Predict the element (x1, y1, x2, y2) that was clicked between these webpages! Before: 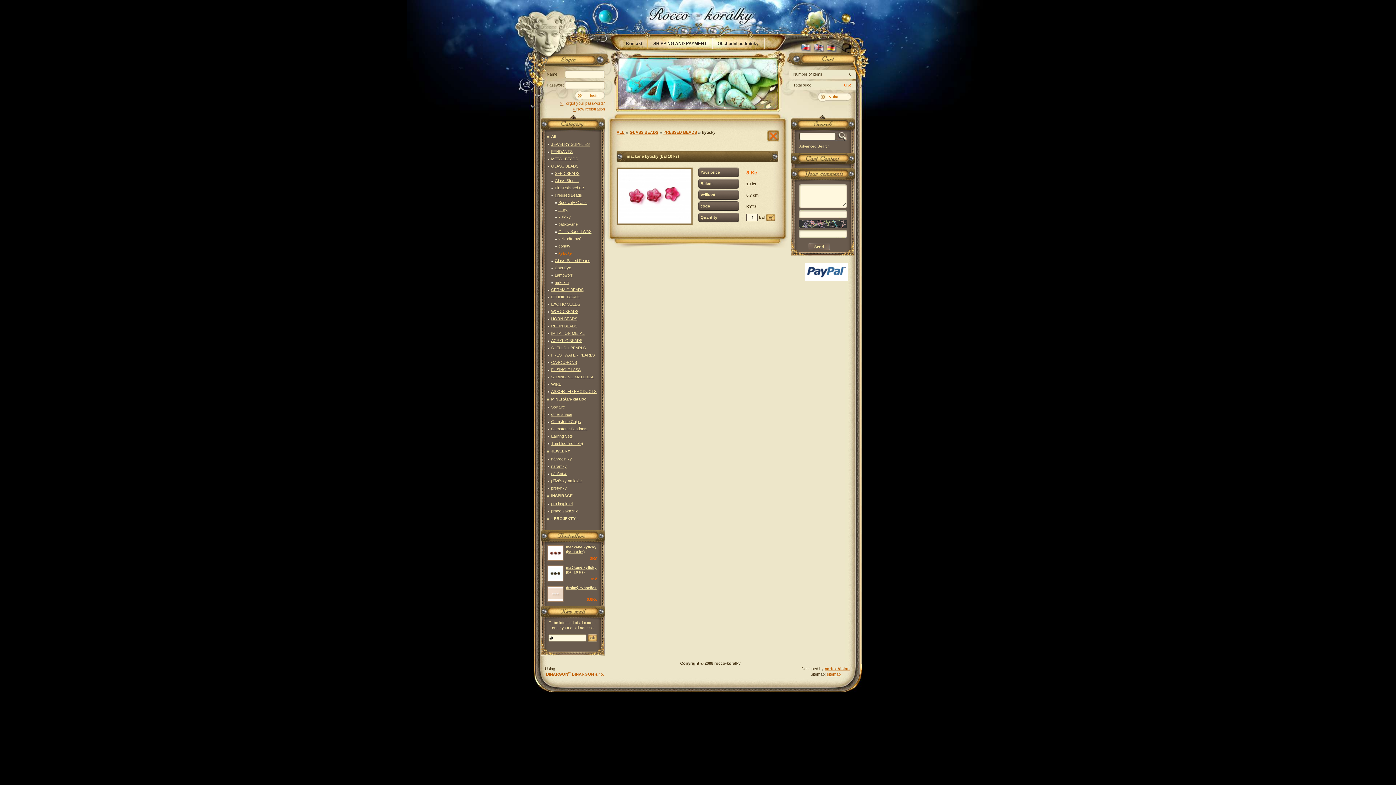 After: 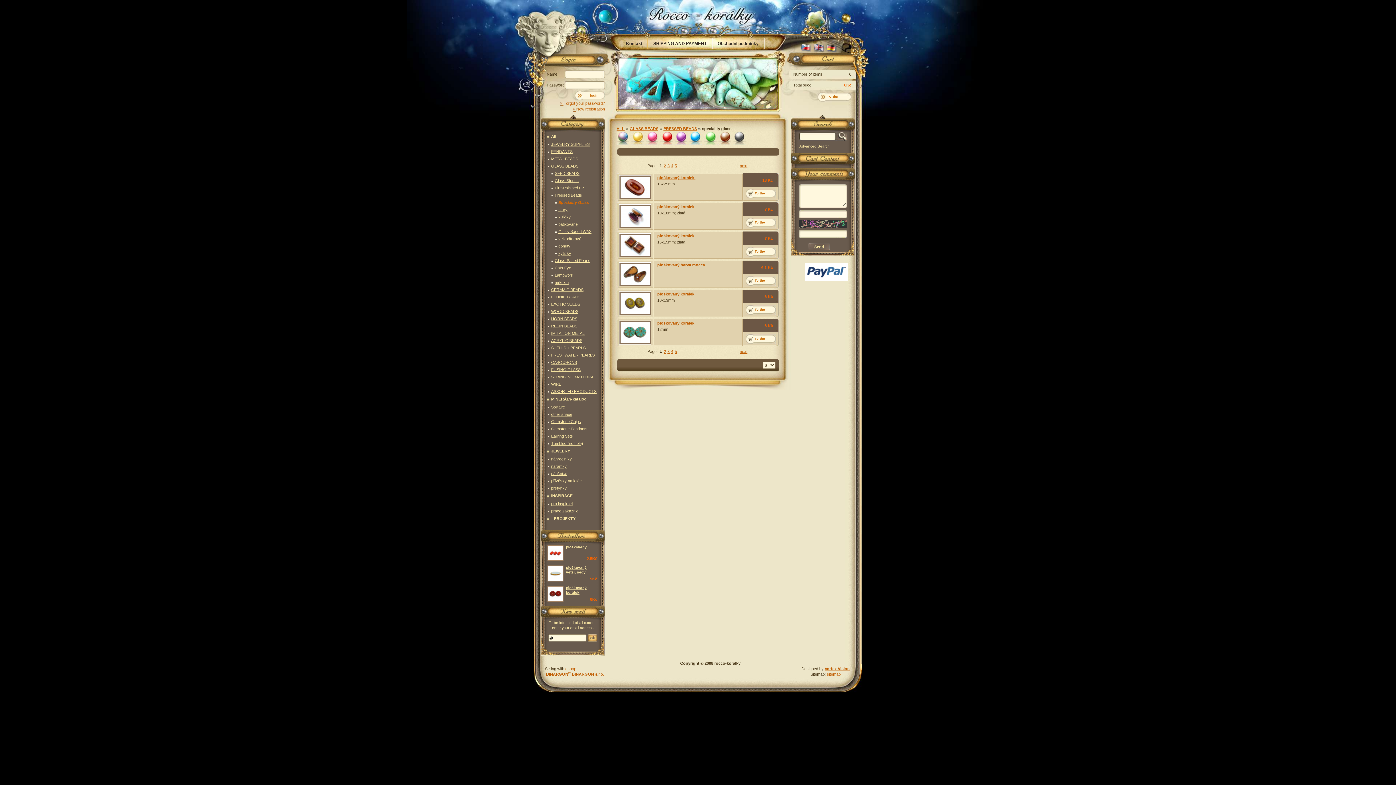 Action: label: Speciality Glass bbox: (554, 198, 599, 206)